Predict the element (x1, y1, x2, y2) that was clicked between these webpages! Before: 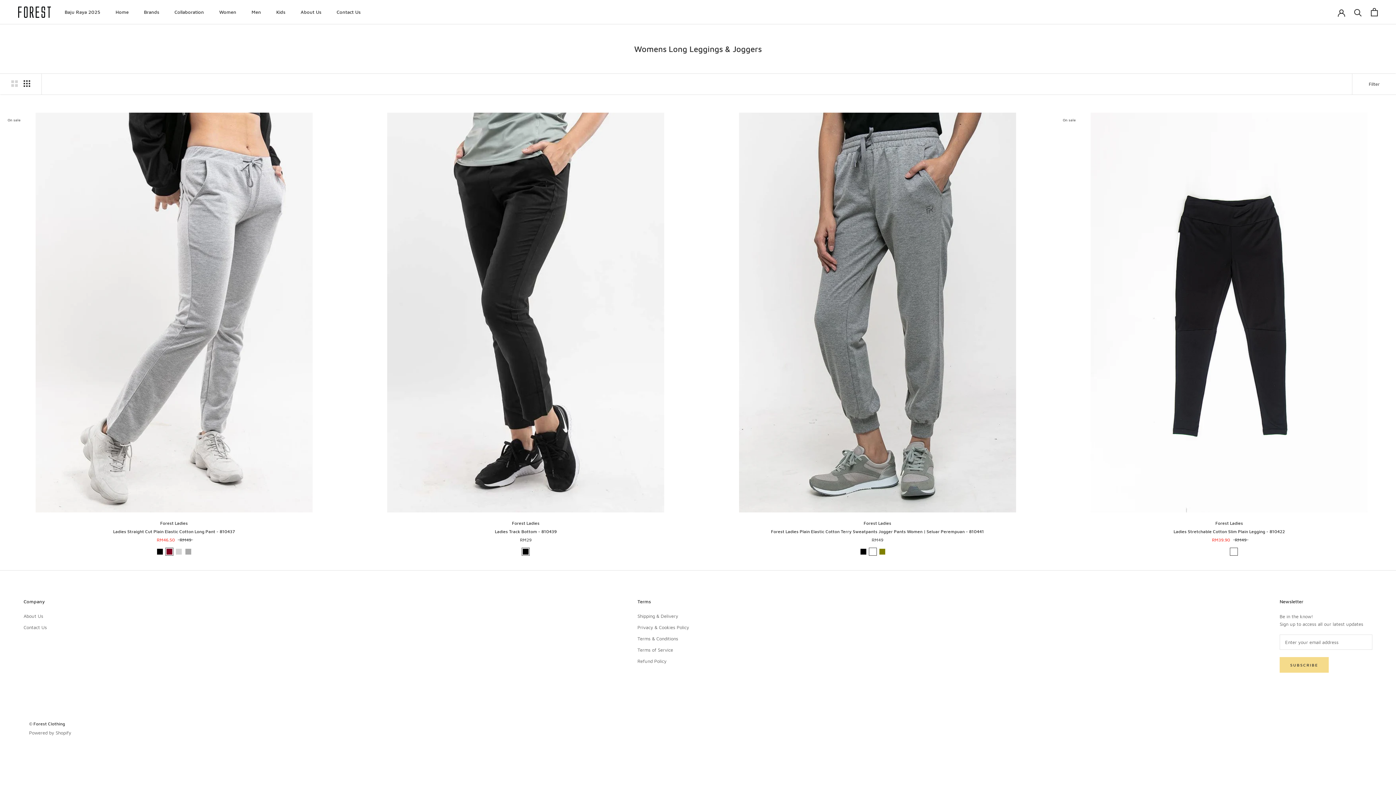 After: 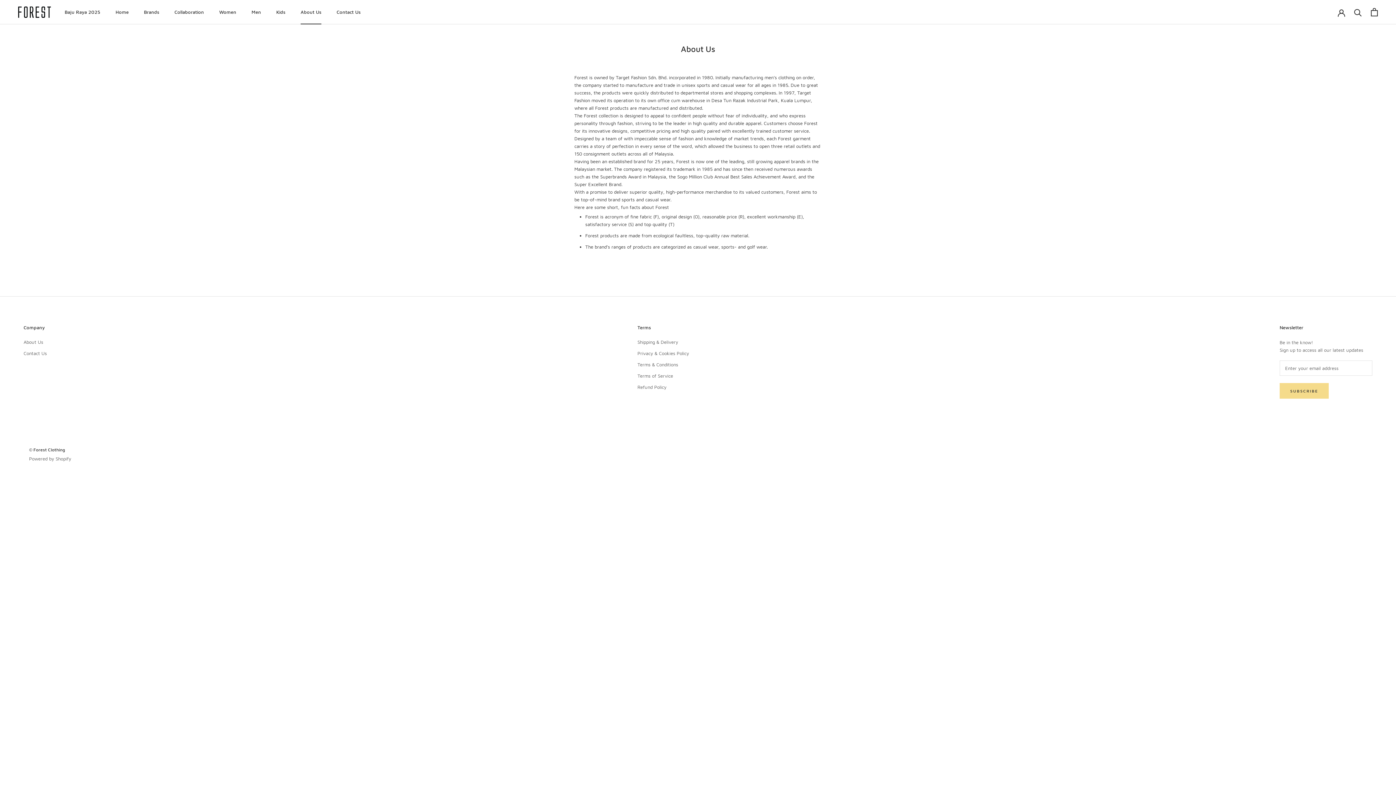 Action: label: About Us
About Us bbox: (300, 9, 321, 14)